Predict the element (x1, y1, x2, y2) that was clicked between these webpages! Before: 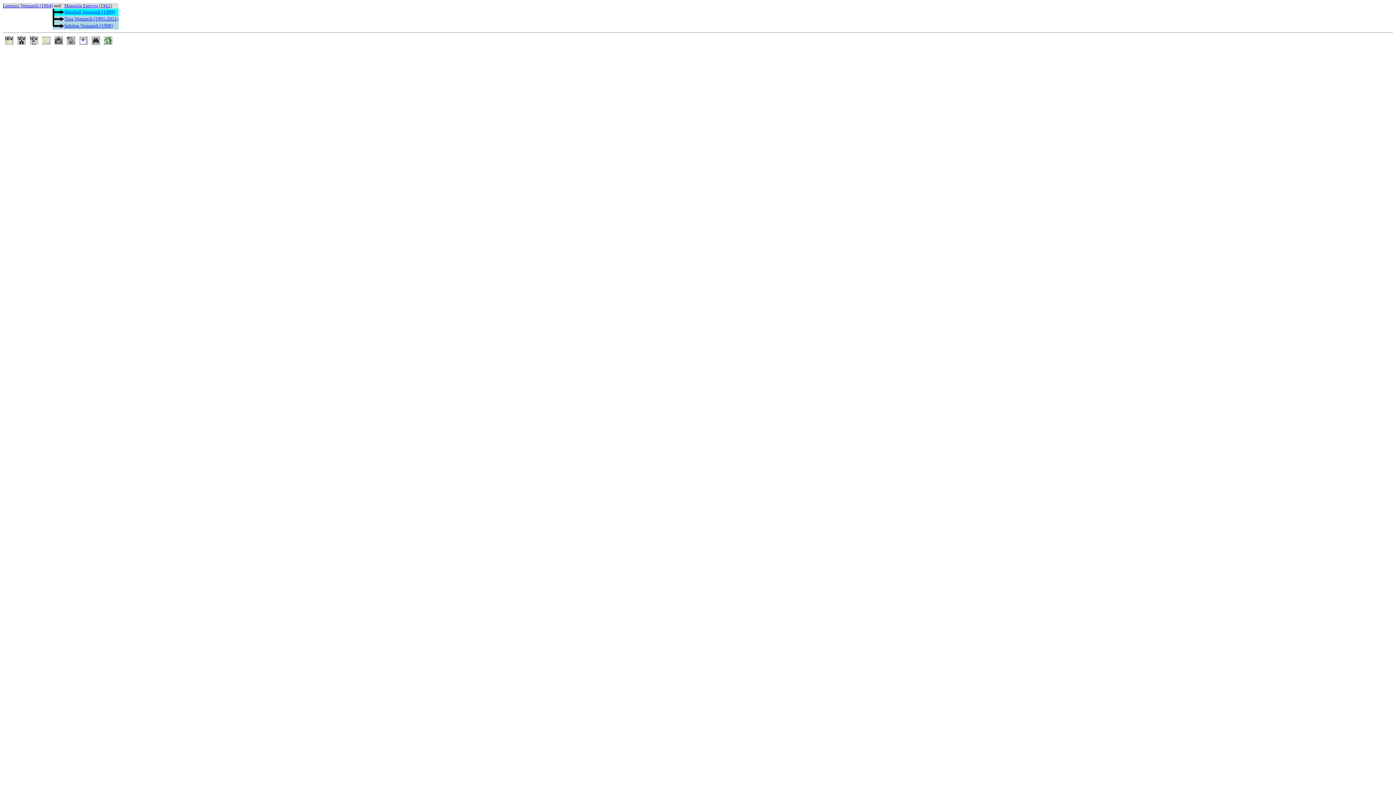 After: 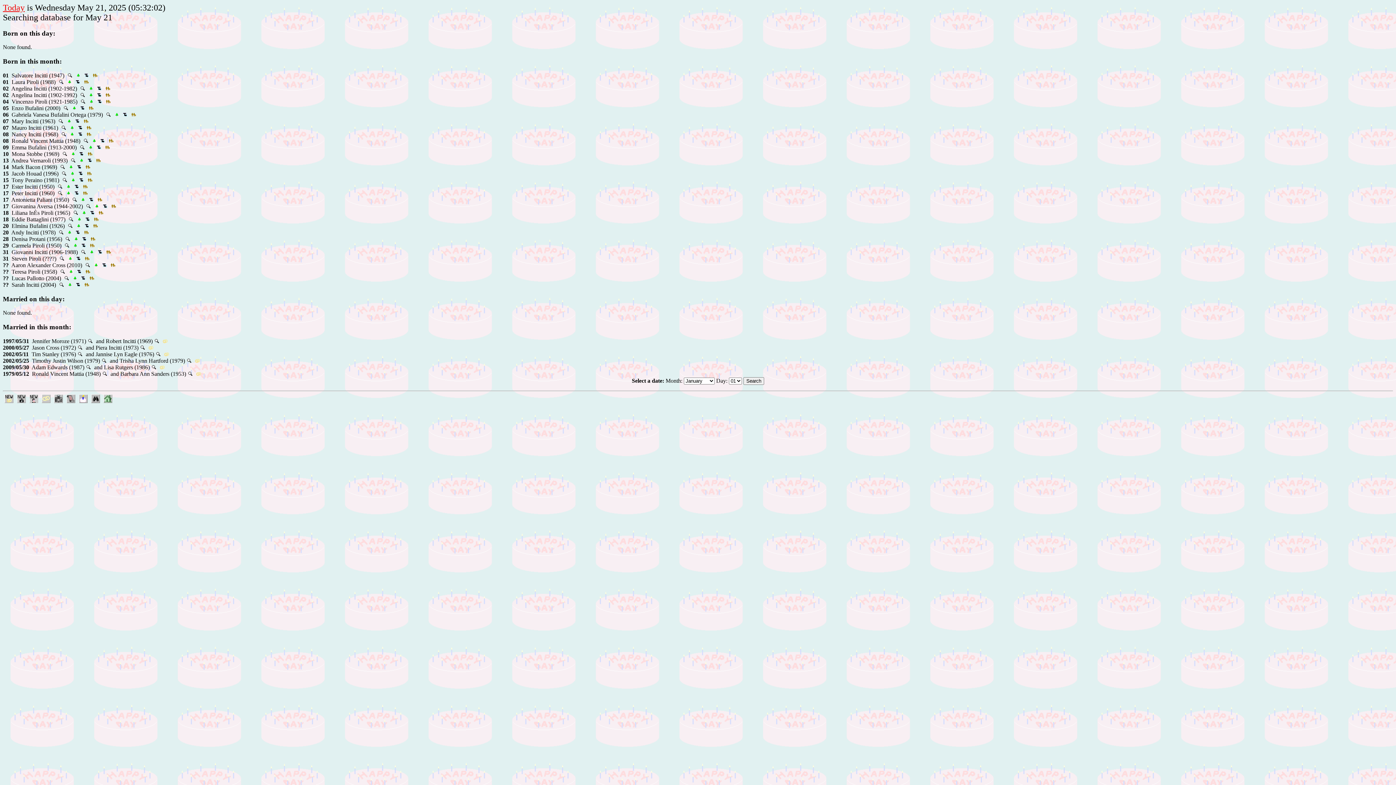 Action: bbox: (77, 39, 89, 45)